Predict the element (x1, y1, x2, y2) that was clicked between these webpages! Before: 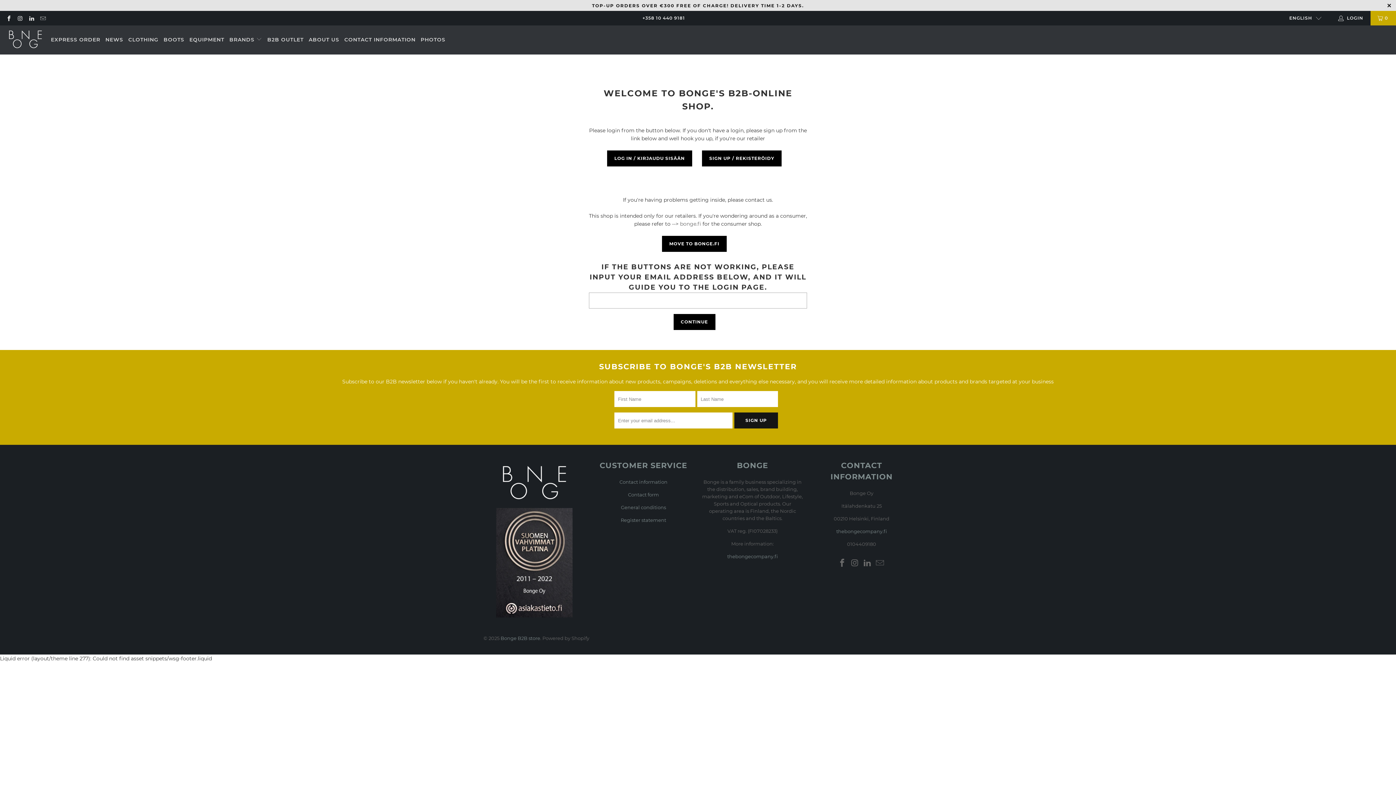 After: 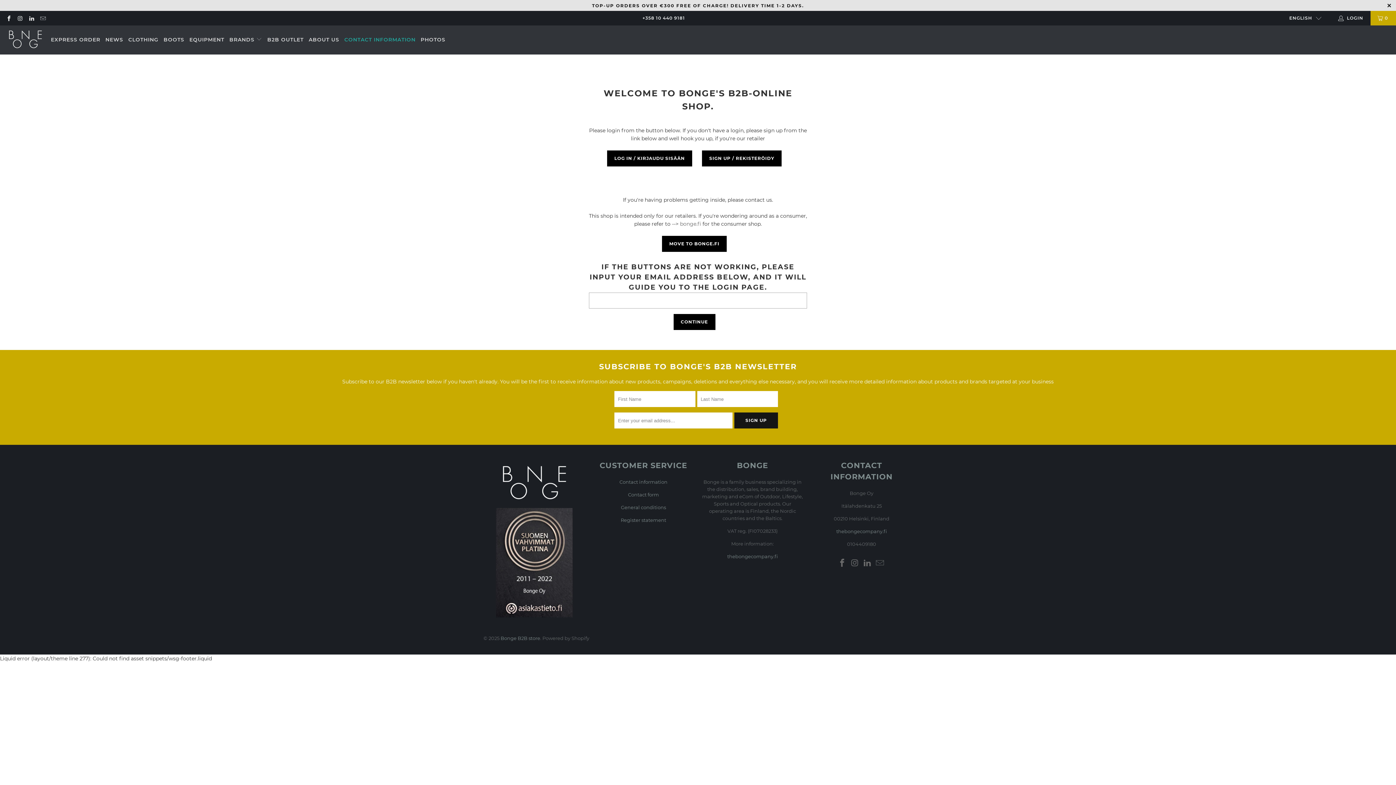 Action: label: CONTACT INFORMATION bbox: (344, 31, 415, 48)